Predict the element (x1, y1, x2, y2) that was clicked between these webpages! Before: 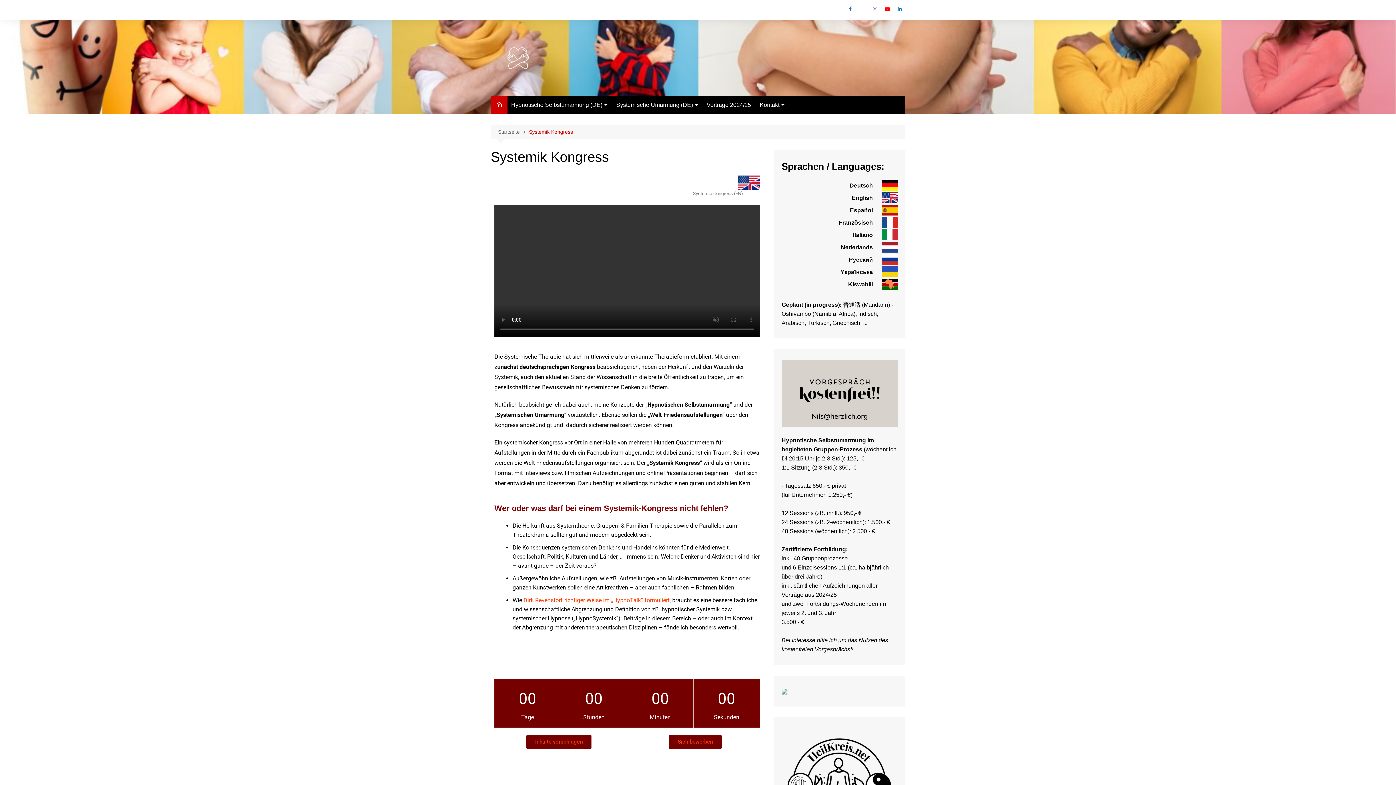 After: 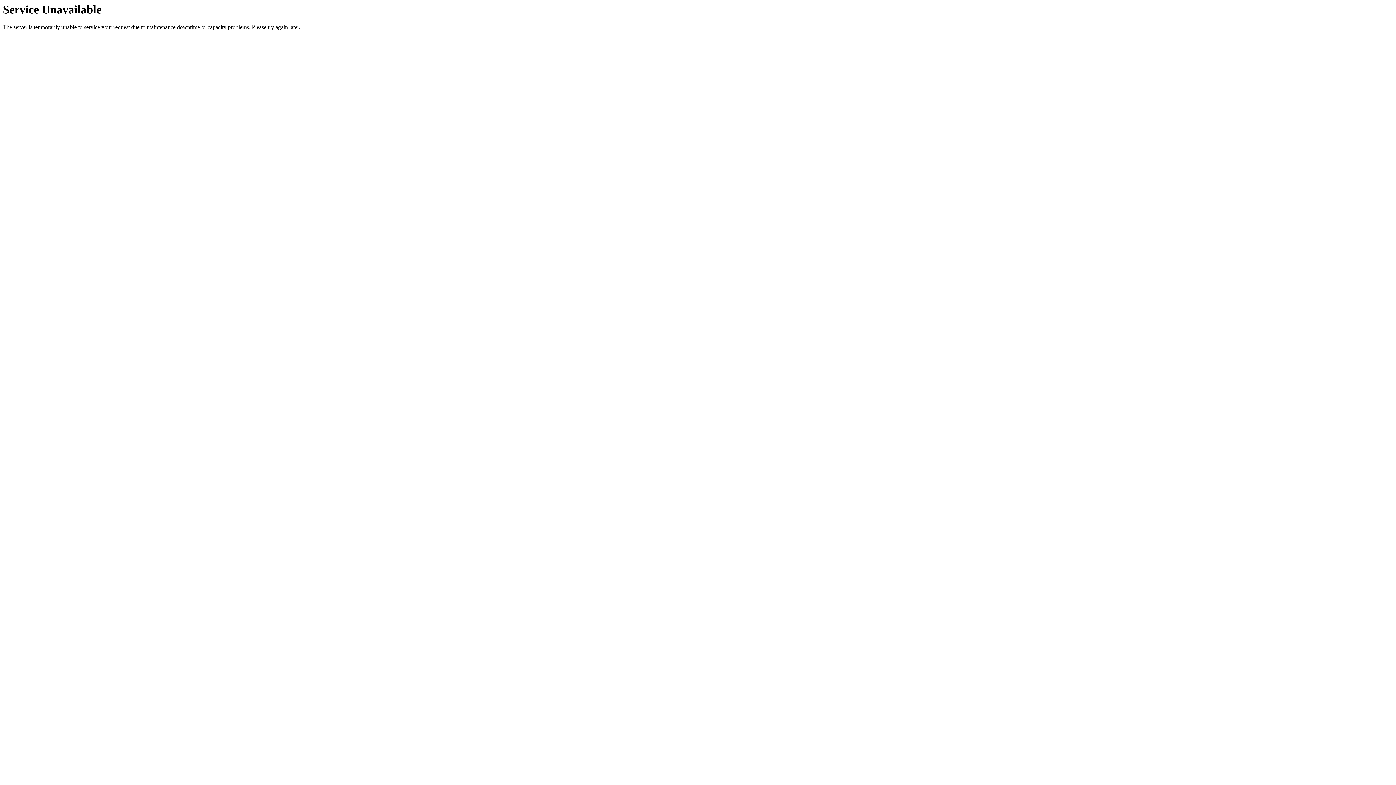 Action: bbox: (848, 278, 898, 291) label: Kiswahili 